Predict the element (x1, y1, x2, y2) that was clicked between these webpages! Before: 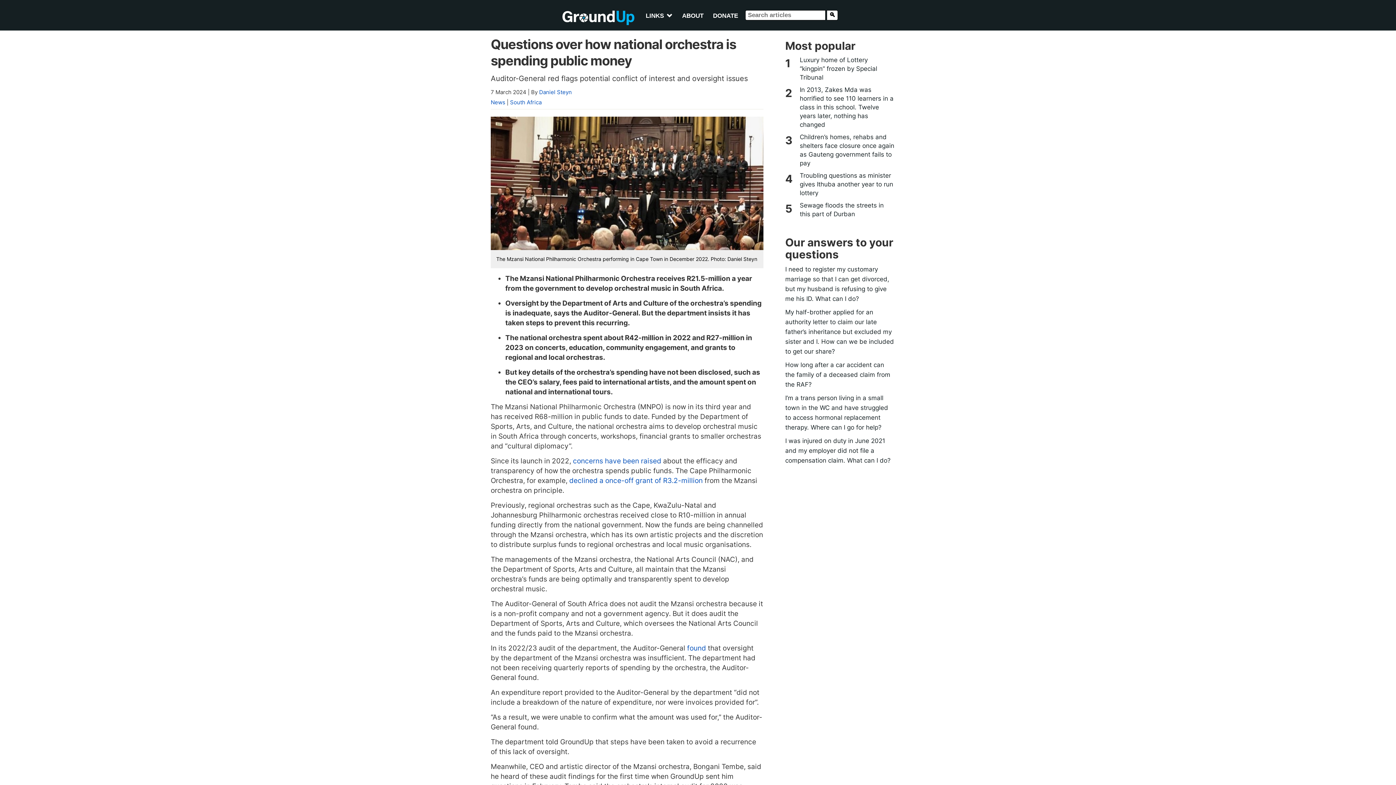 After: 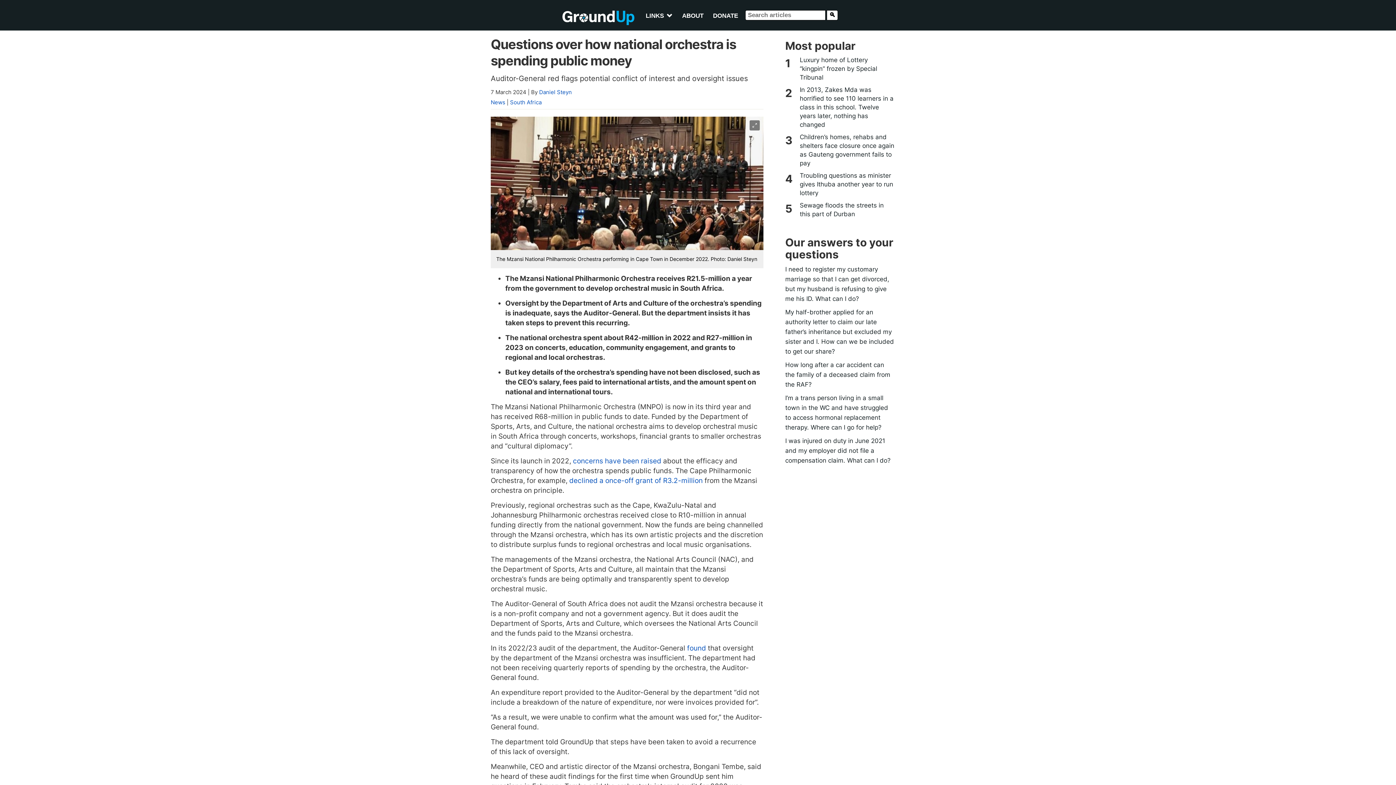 Action: bbox: (490, 116, 763, 250)